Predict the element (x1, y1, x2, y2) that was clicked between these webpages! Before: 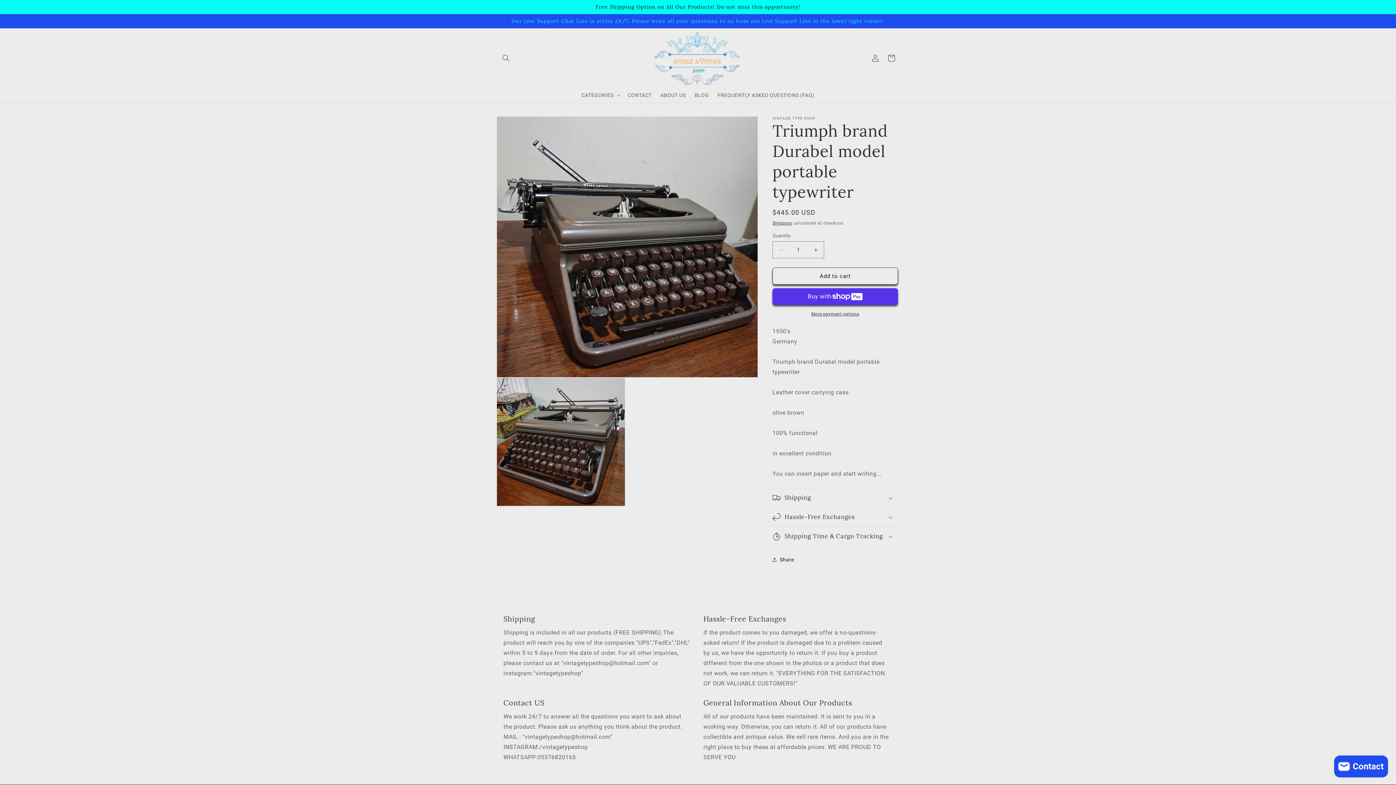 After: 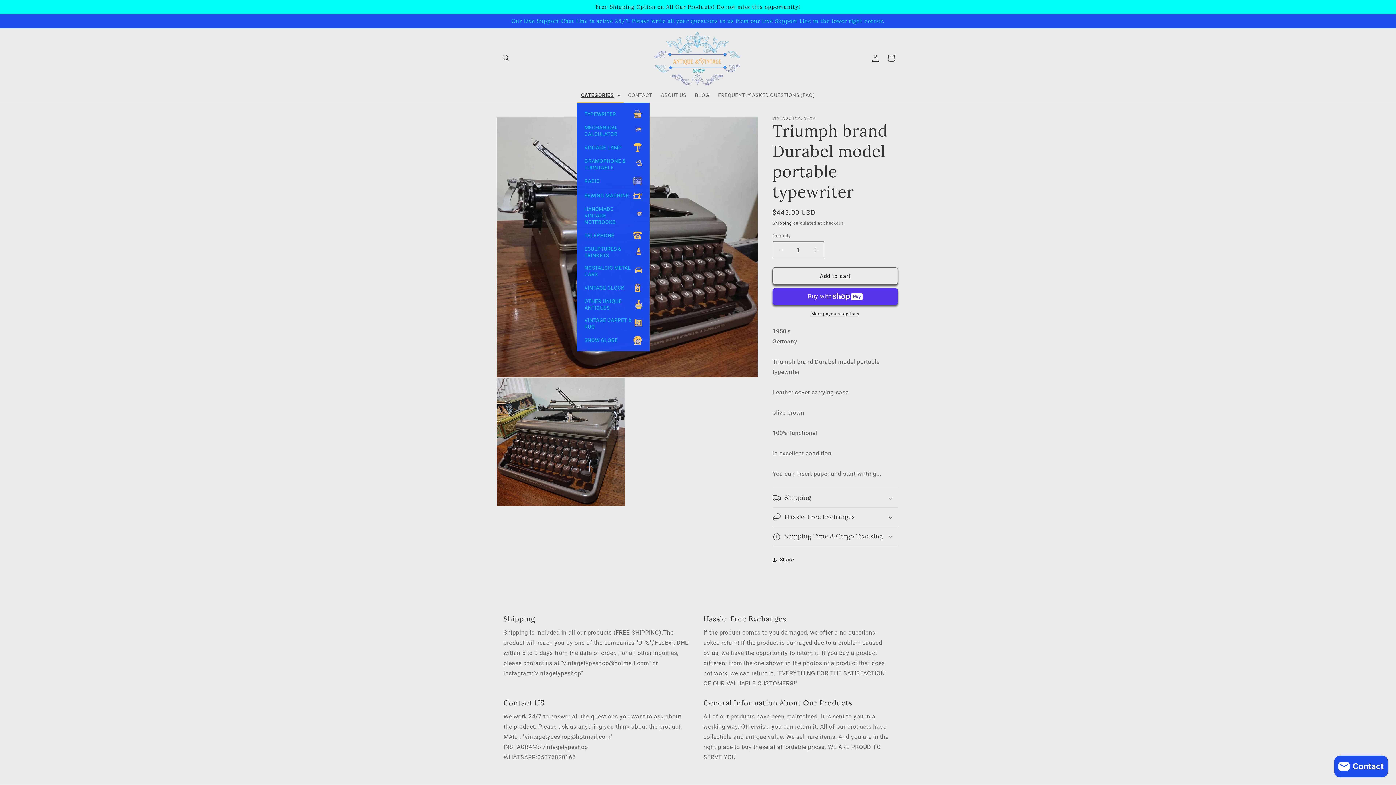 Action: bbox: (577, 87, 623, 102) label: CATEGORIES